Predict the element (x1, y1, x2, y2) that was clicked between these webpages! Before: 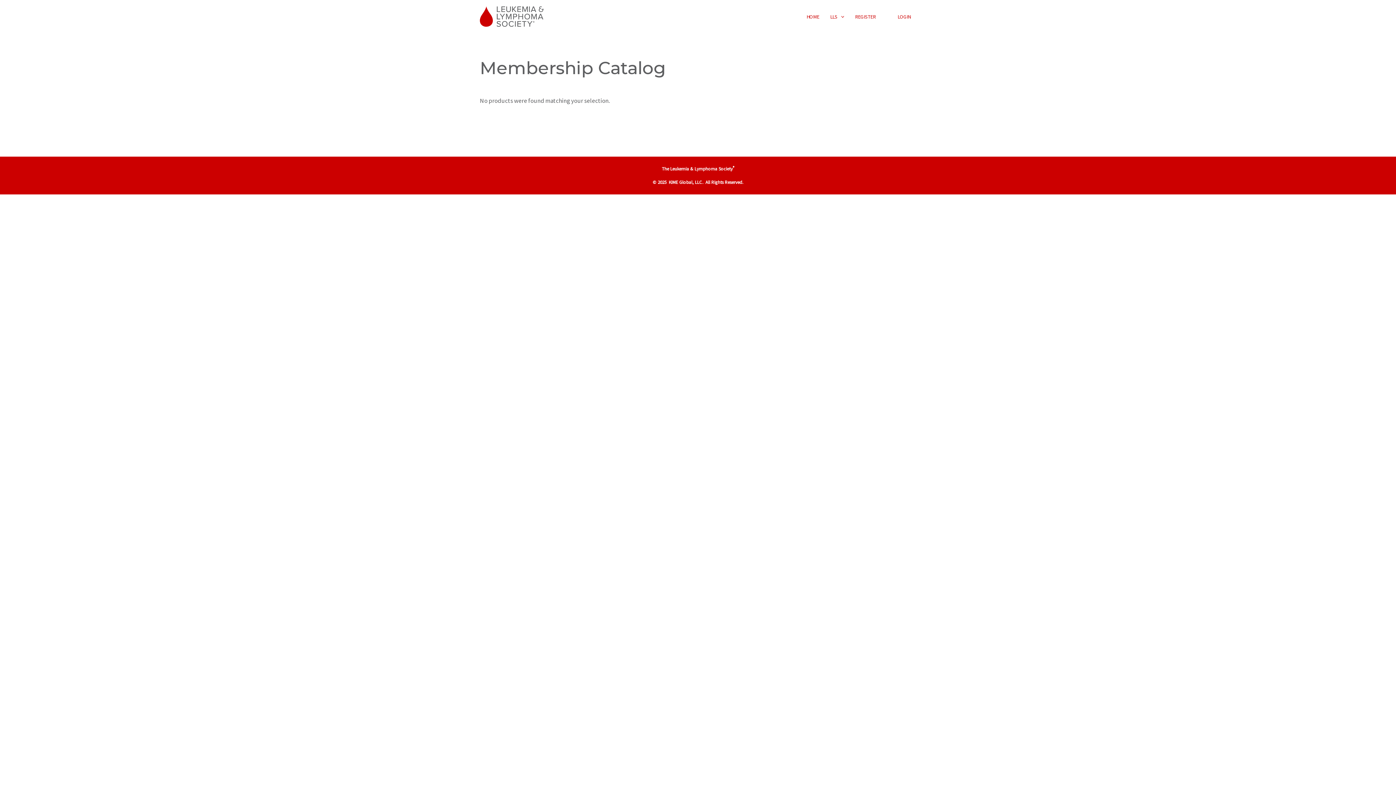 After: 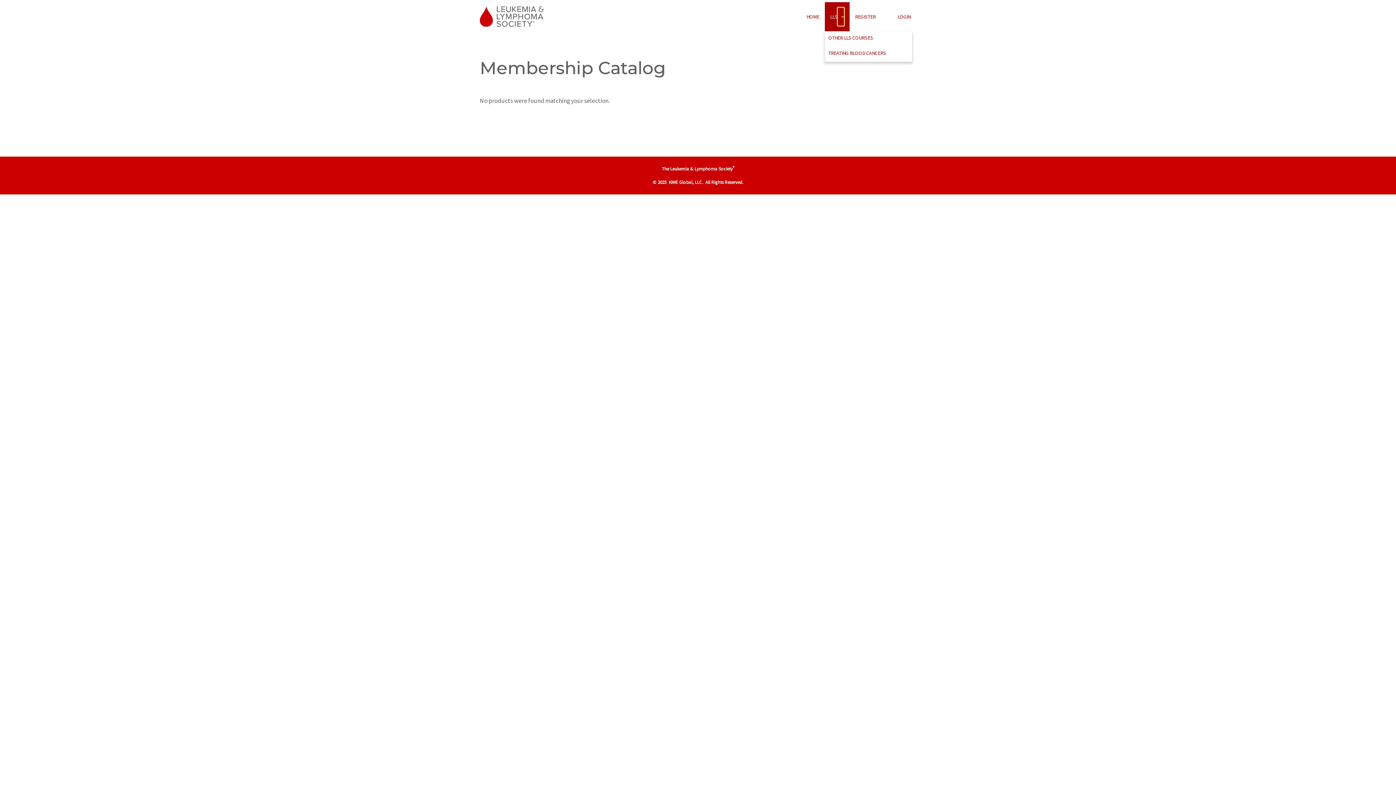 Action: bbox: (824, 2, 849, 31) label: LLS